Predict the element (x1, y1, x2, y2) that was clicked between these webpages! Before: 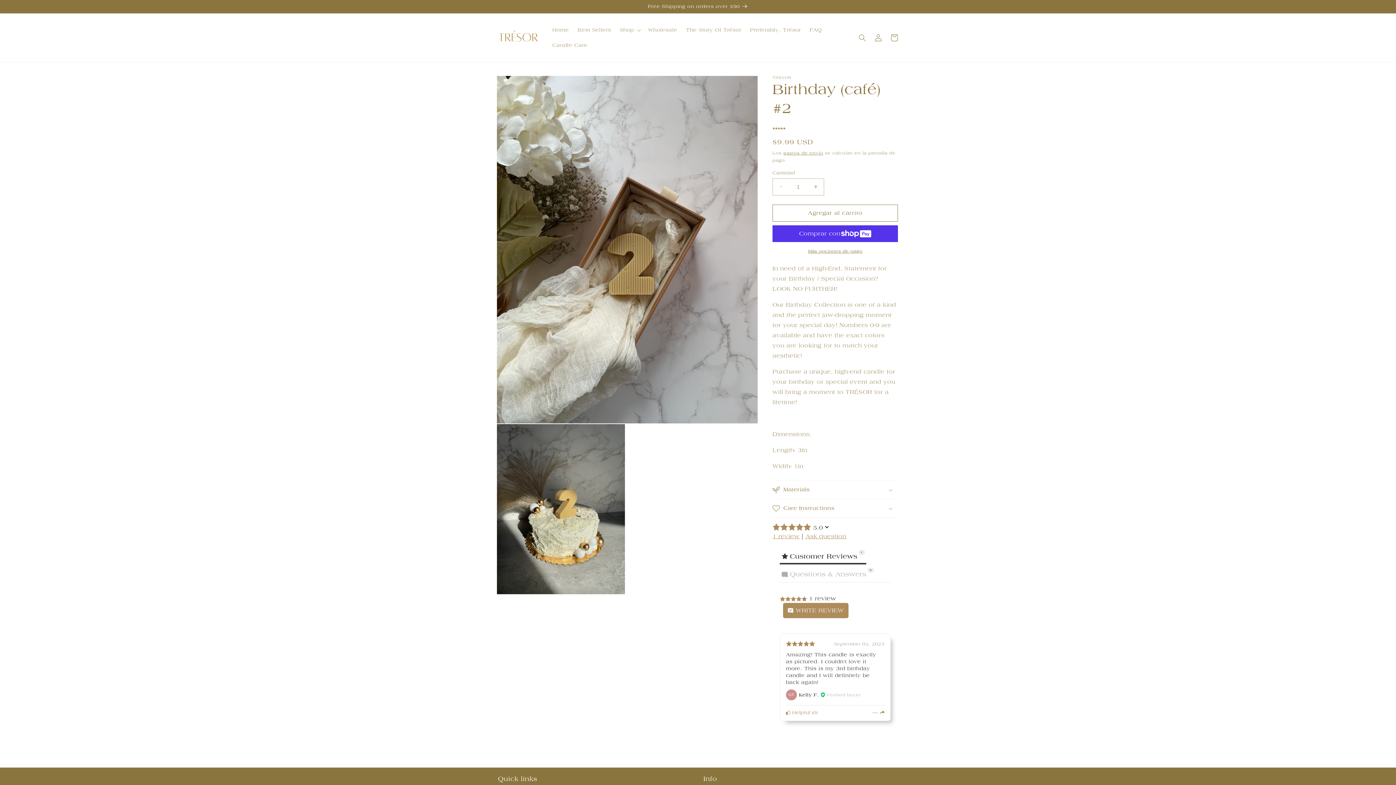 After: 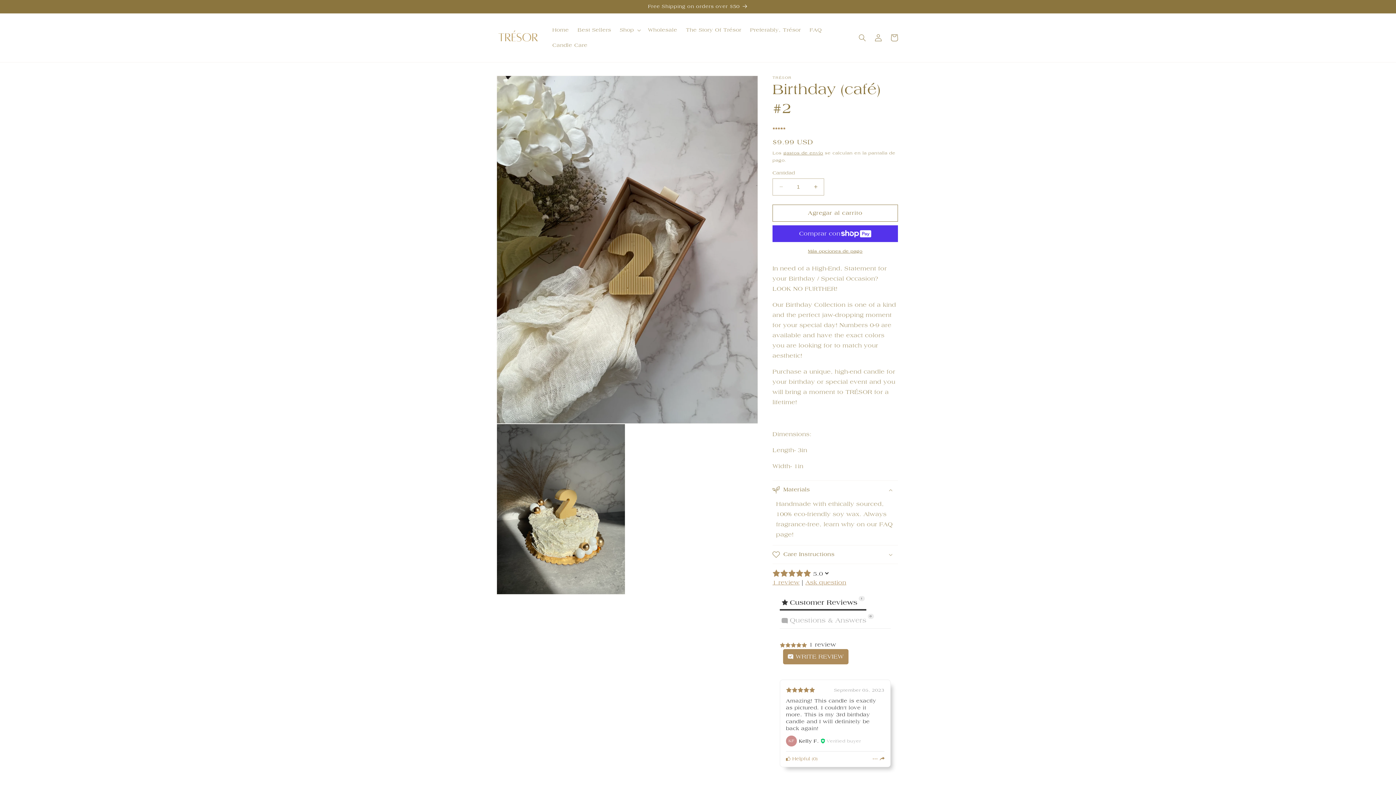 Action: bbox: (772, 480, 898, 499) label: Materials